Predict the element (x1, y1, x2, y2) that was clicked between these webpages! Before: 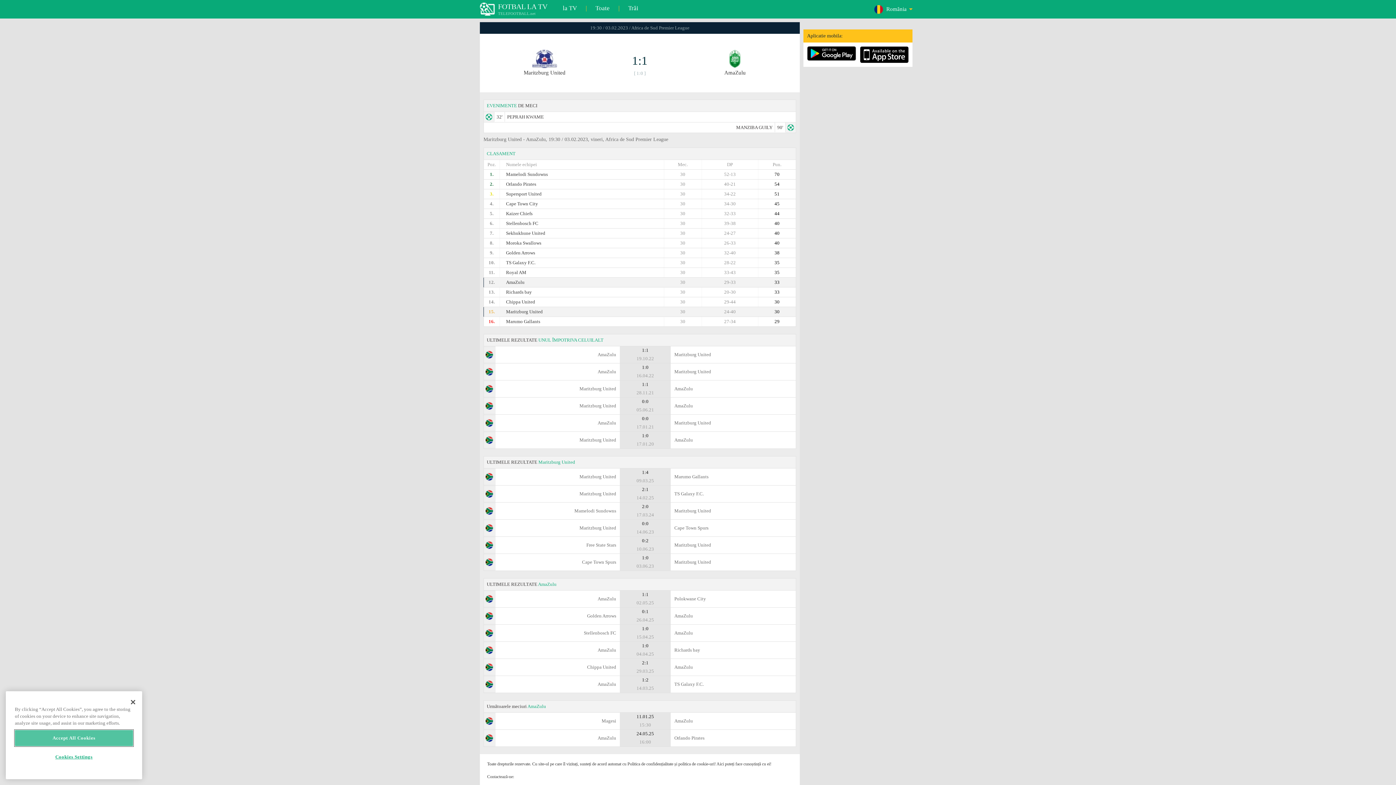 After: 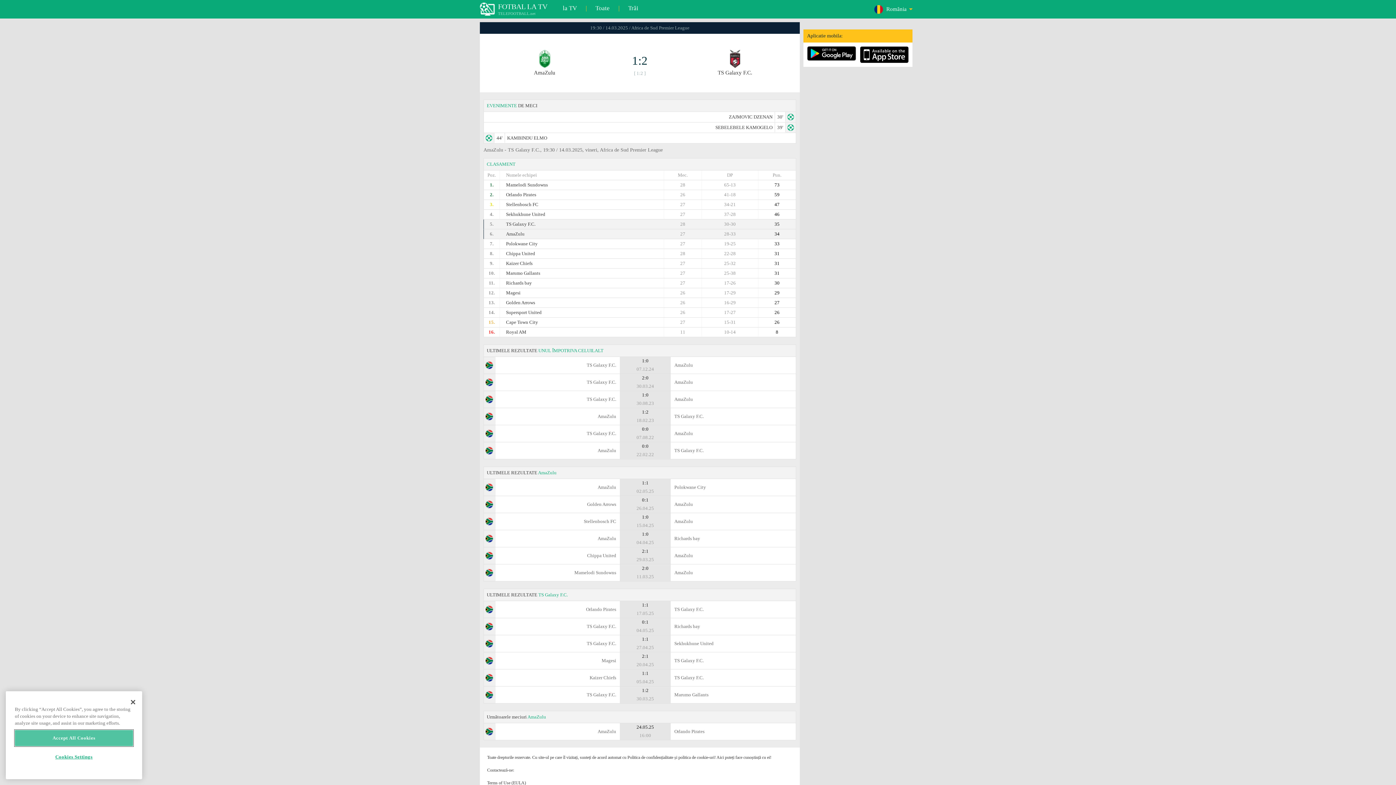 Action: label: AmaZulu
	1:2
14.03.25
	
TS Galaxy F.C.
Următoarele meciuri AmaZulu bbox: (483, 676, 796, 713)